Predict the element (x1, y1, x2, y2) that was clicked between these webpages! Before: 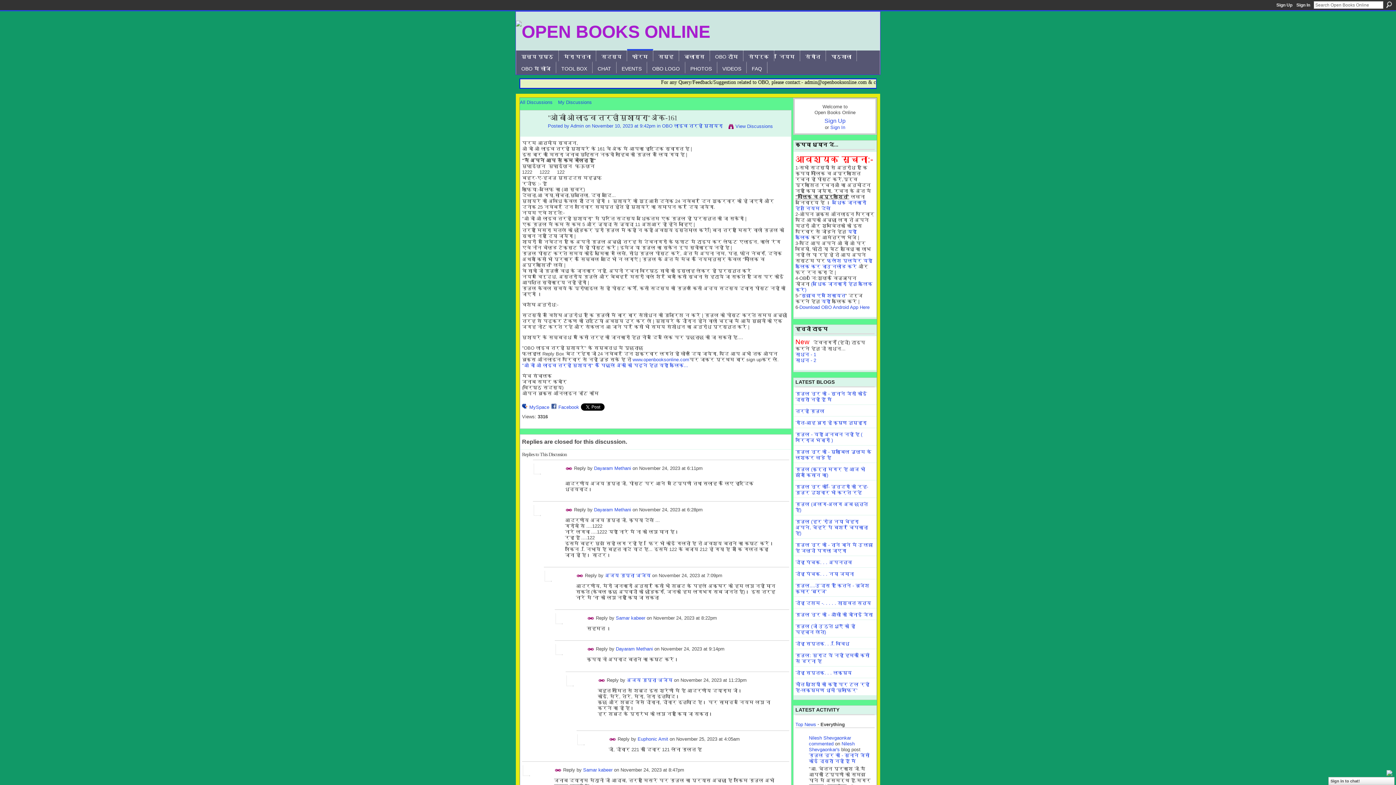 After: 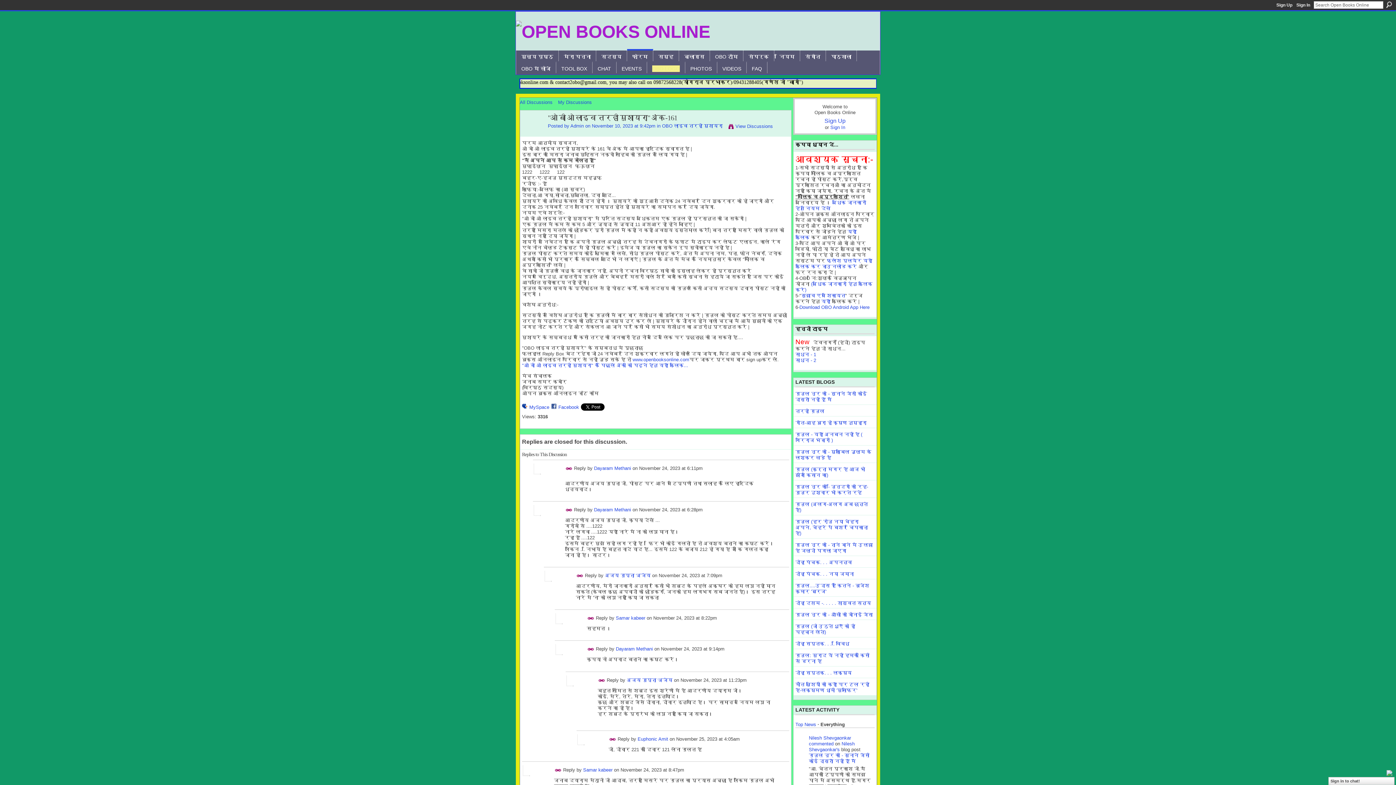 Action: label: OBO LOGO bbox: (652, 65, 680, 72)